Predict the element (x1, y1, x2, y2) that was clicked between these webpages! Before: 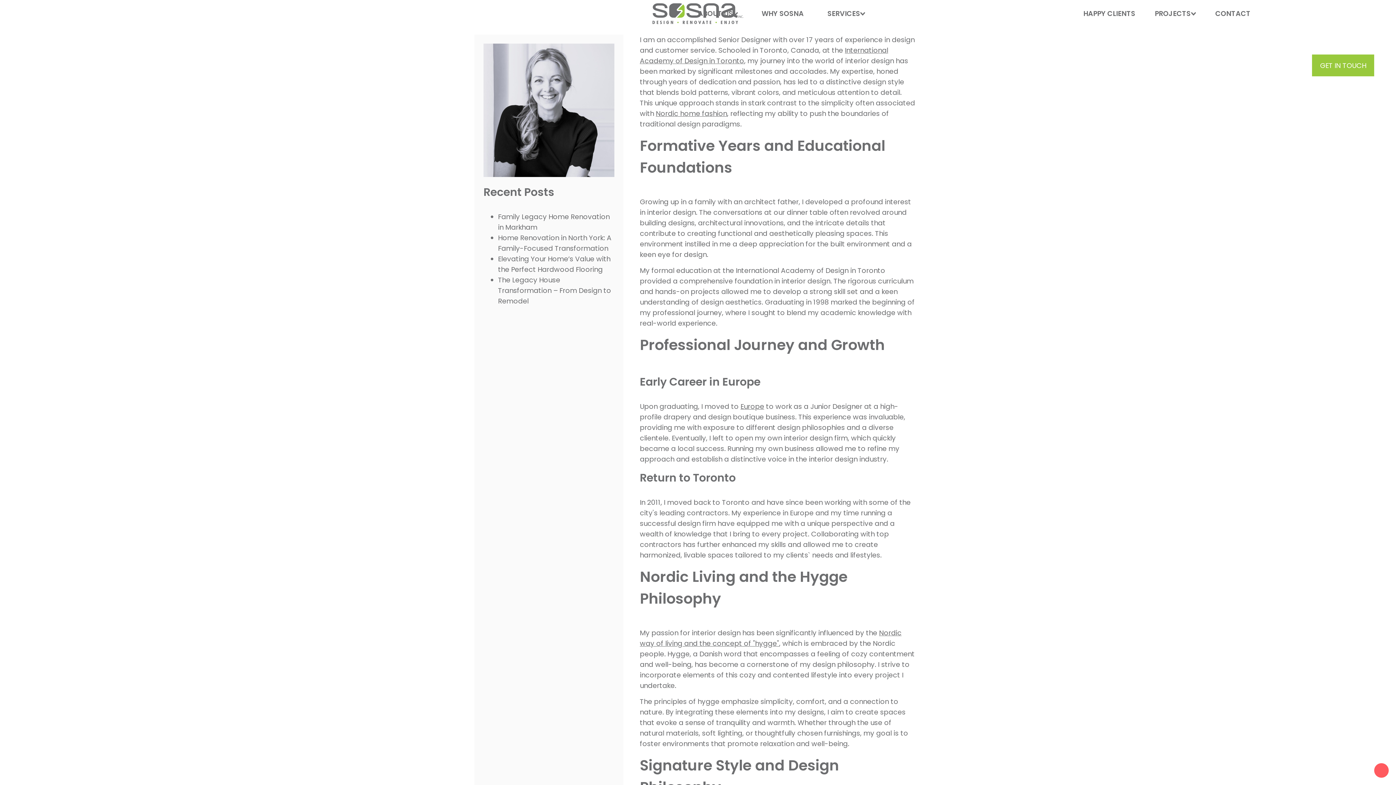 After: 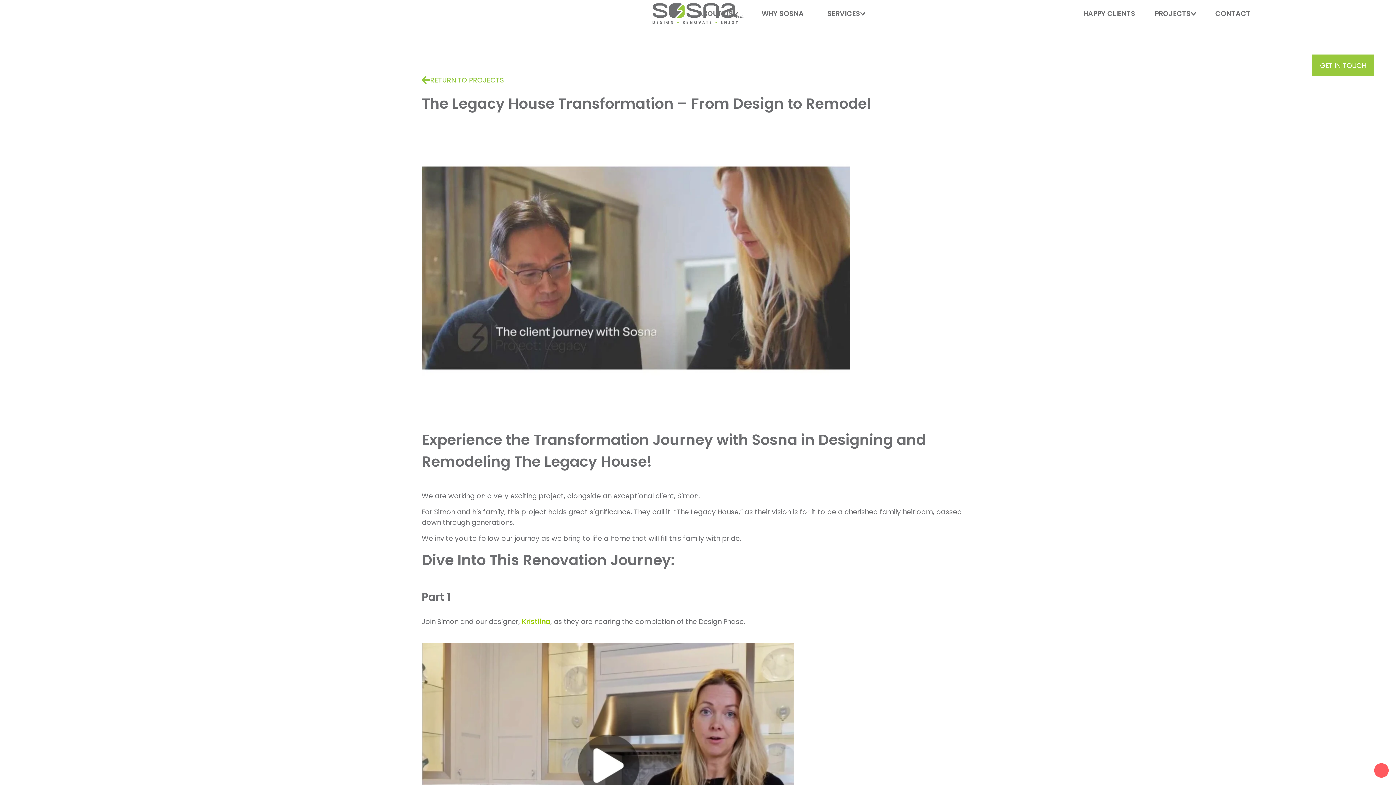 Action: bbox: (498, 275, 611, 306) label: The Legacy House Transformation – From Design to Remodel